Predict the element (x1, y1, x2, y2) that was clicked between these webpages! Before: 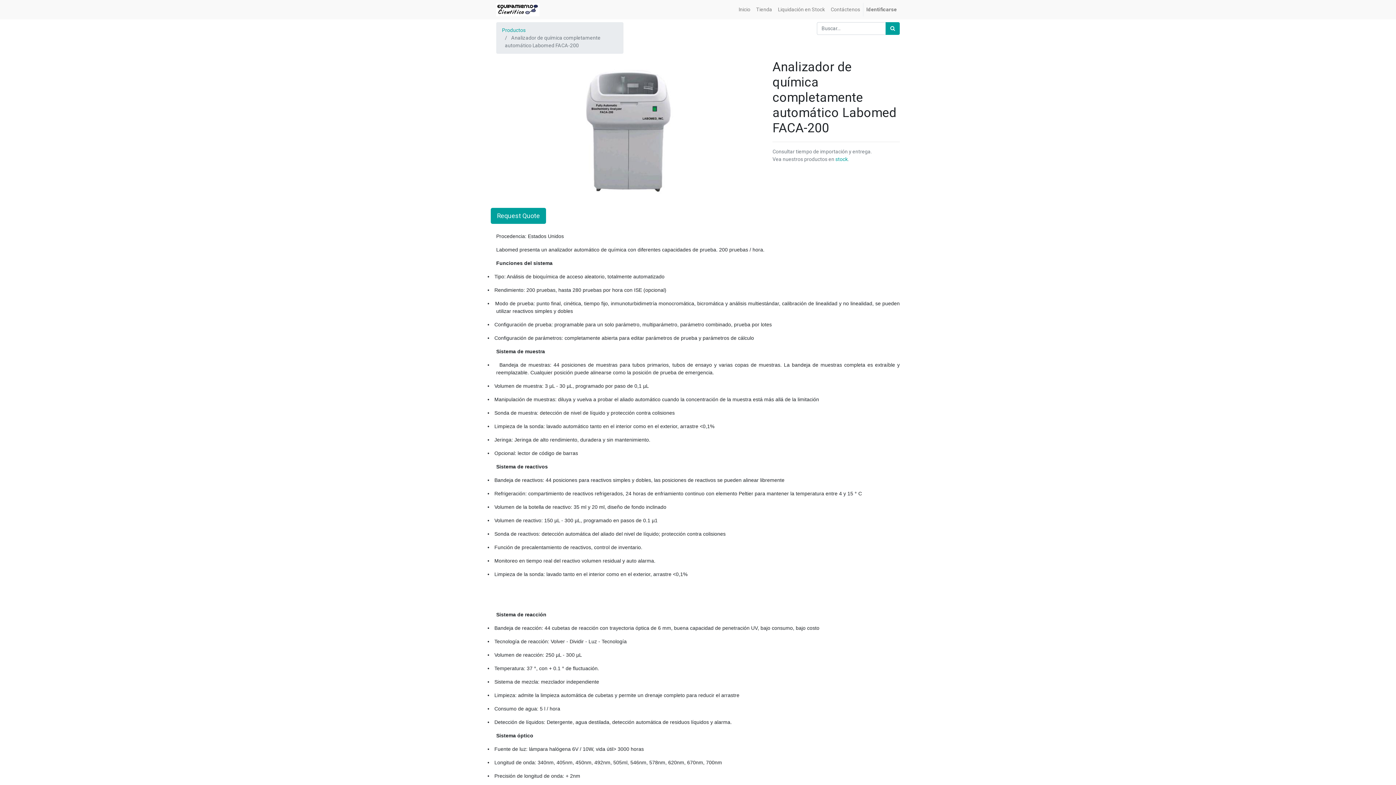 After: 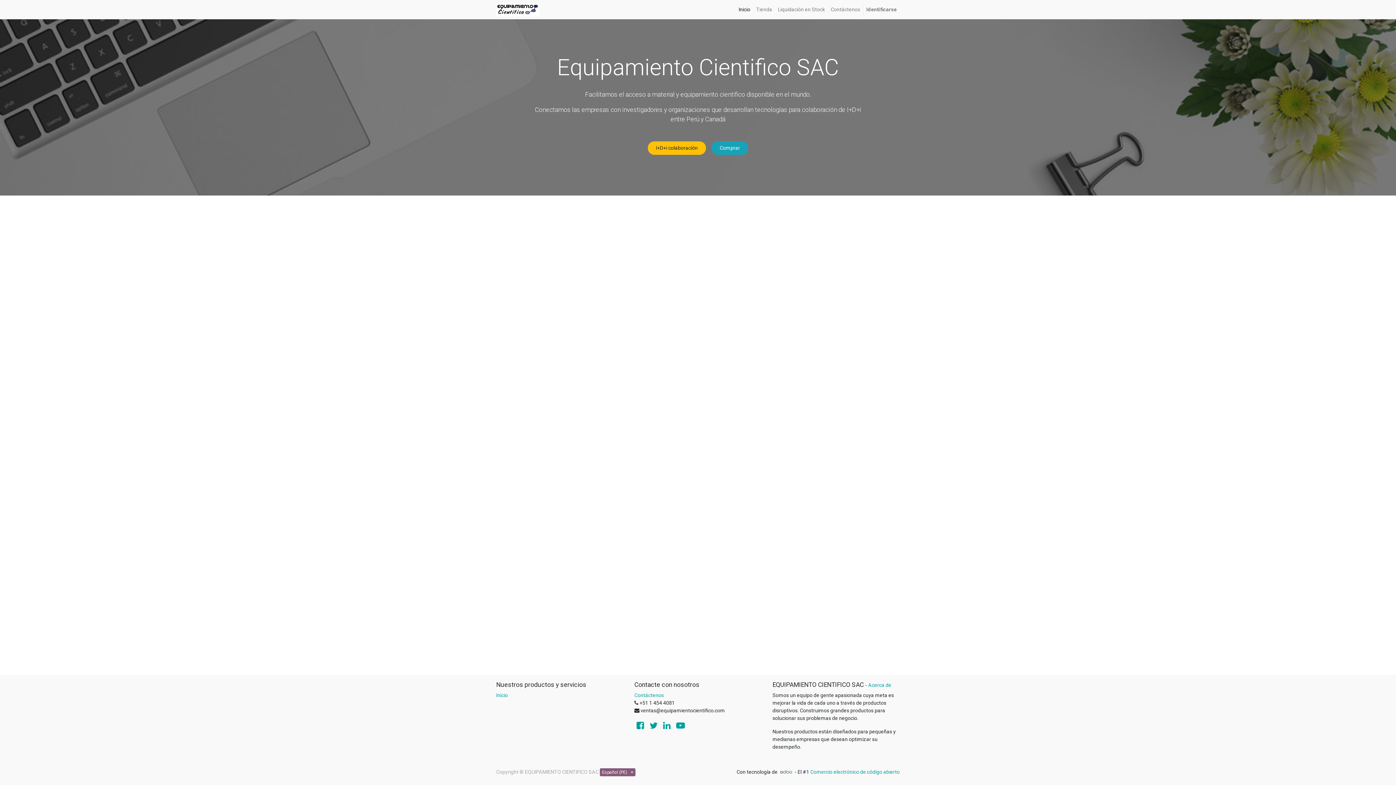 Action: bbox: (736, 2, 753, 16) label: Inicio